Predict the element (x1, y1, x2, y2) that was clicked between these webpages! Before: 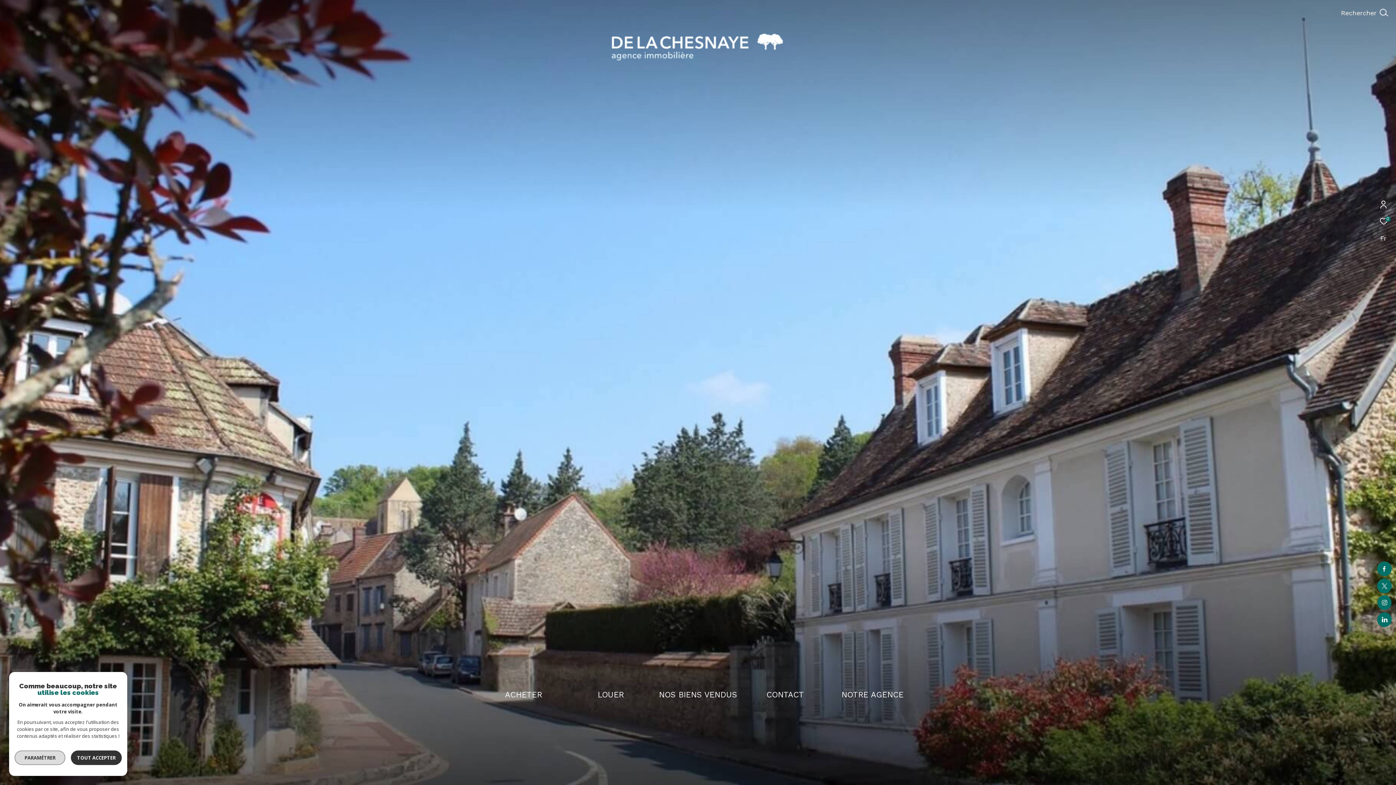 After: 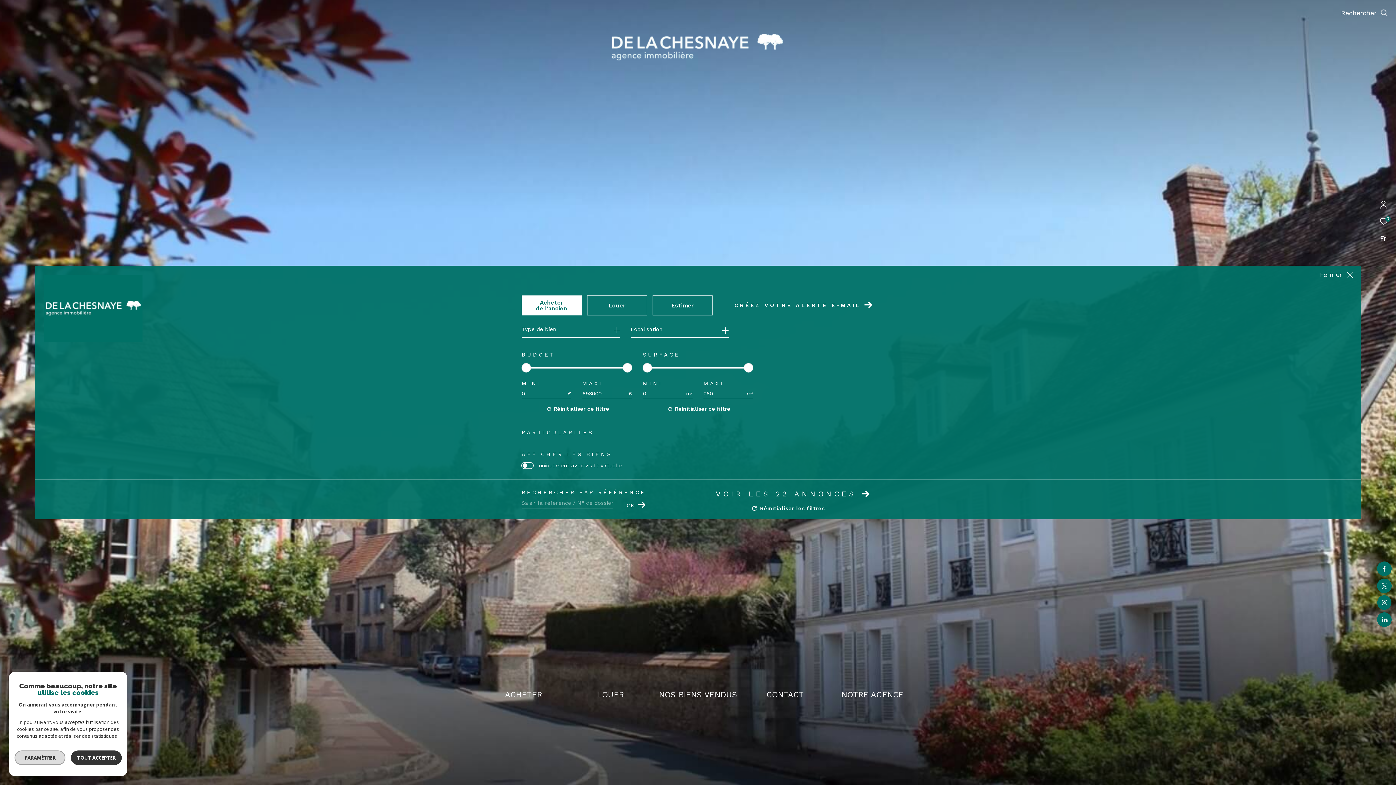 Action: label: Ouvrir le formulaire de recherche bbox: (1341, 7, 1388, 18)